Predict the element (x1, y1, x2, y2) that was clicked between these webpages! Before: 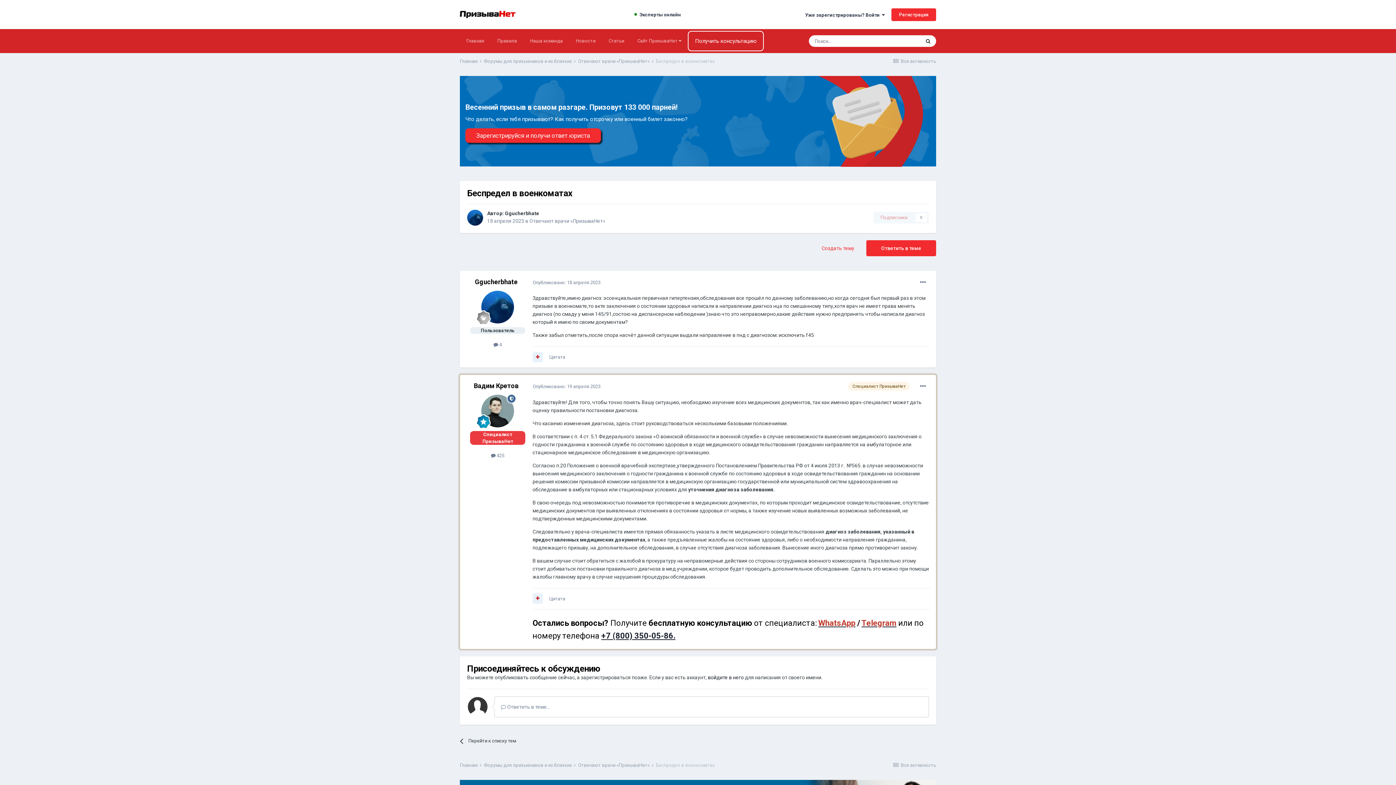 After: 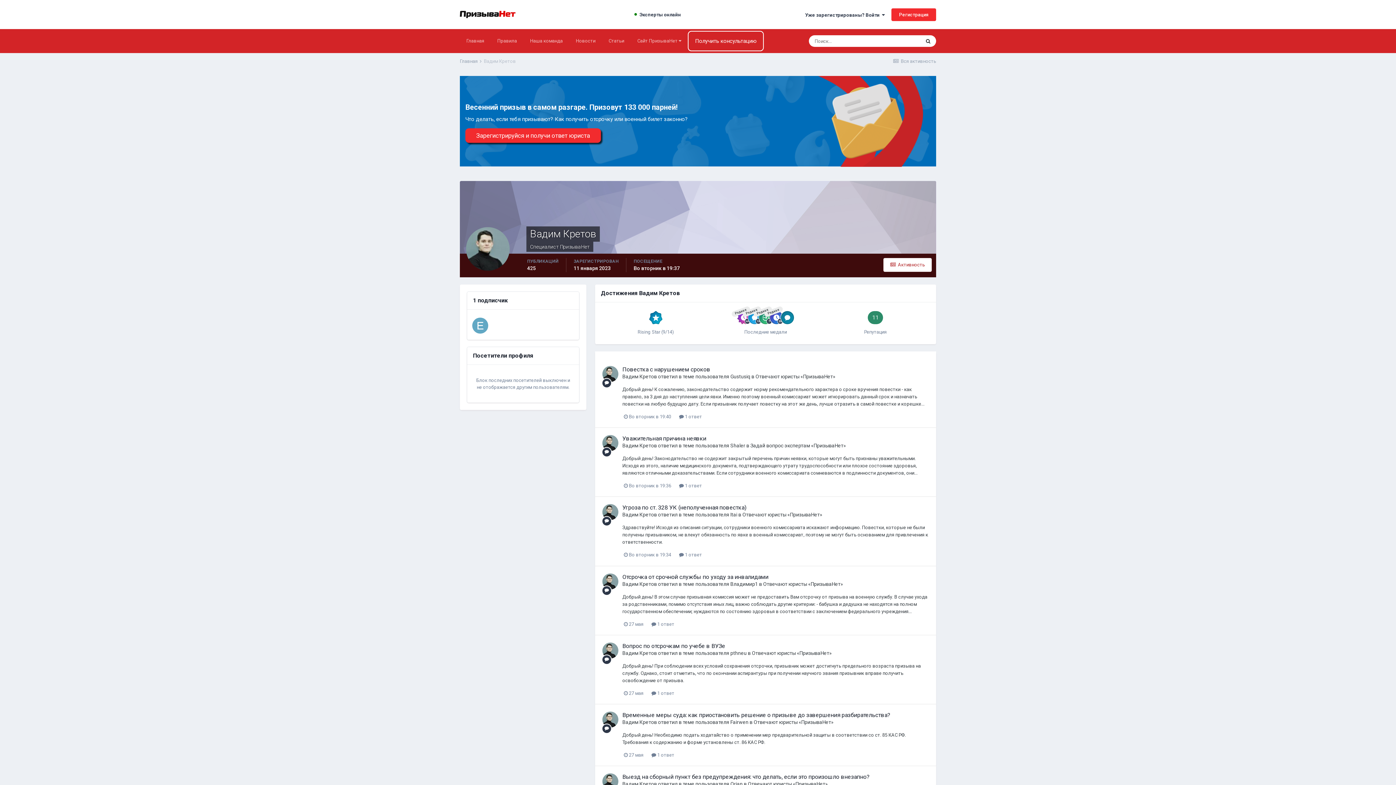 Action: bbox: (474, 382, 518, 389) label: Вадим Кретов